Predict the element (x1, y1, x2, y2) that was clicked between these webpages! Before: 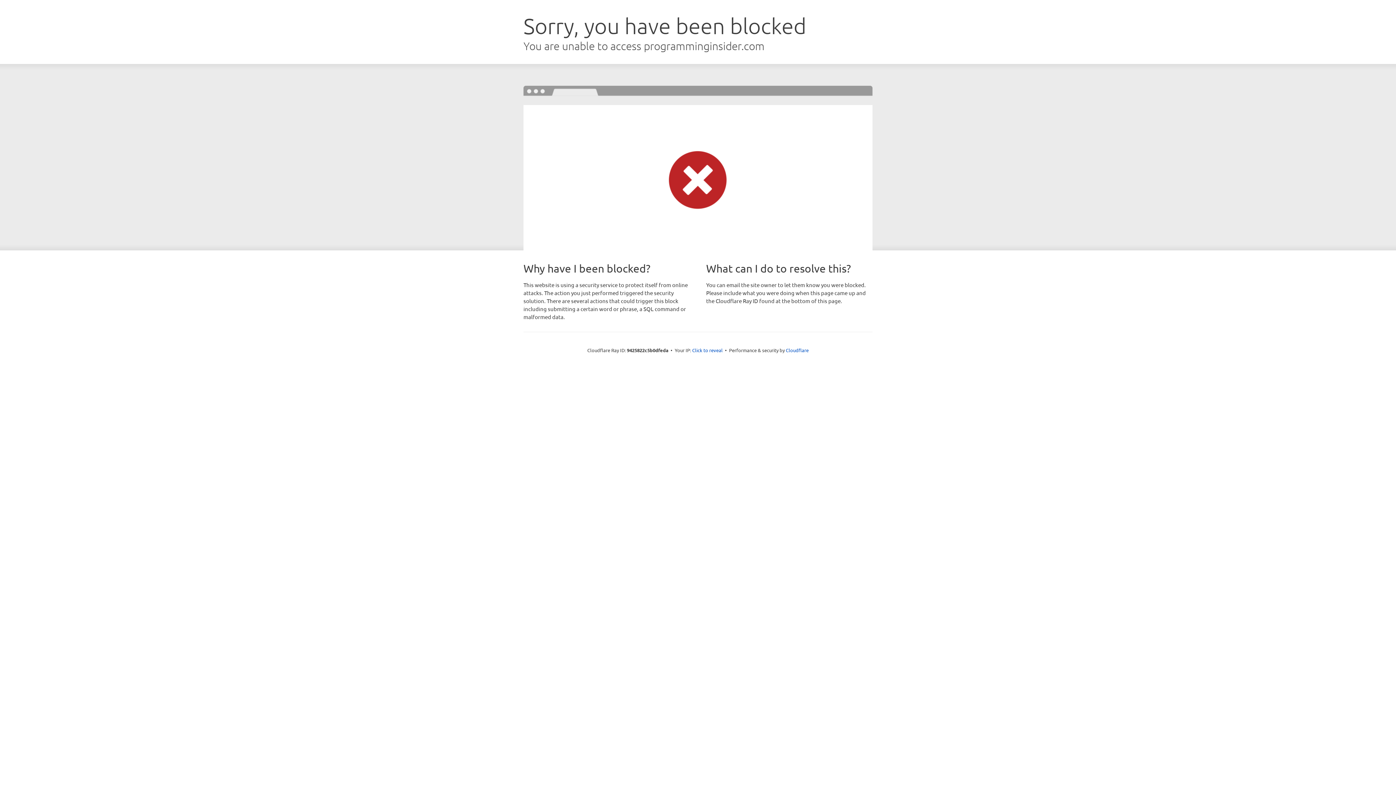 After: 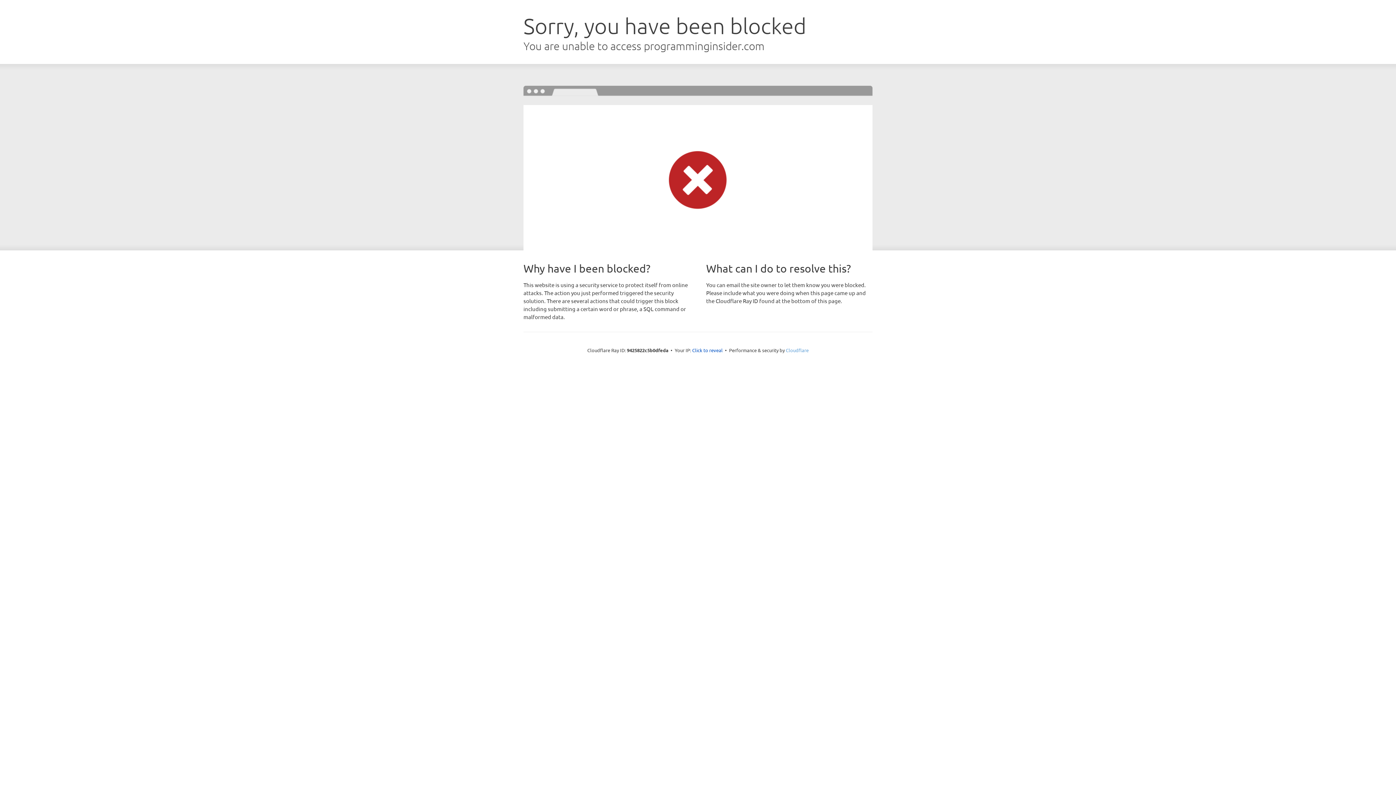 Action: bbox: (786, 347, 808, 353) label: Cloudflare